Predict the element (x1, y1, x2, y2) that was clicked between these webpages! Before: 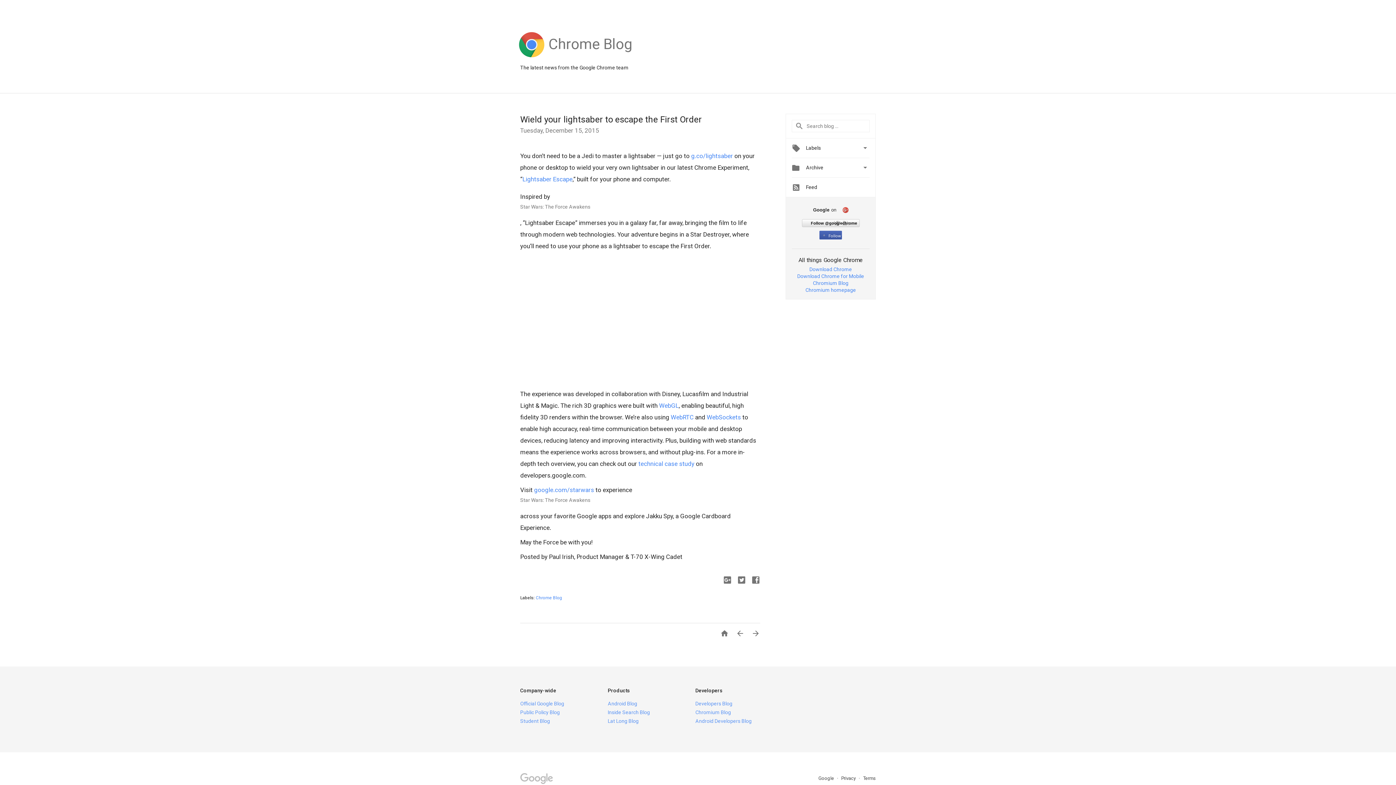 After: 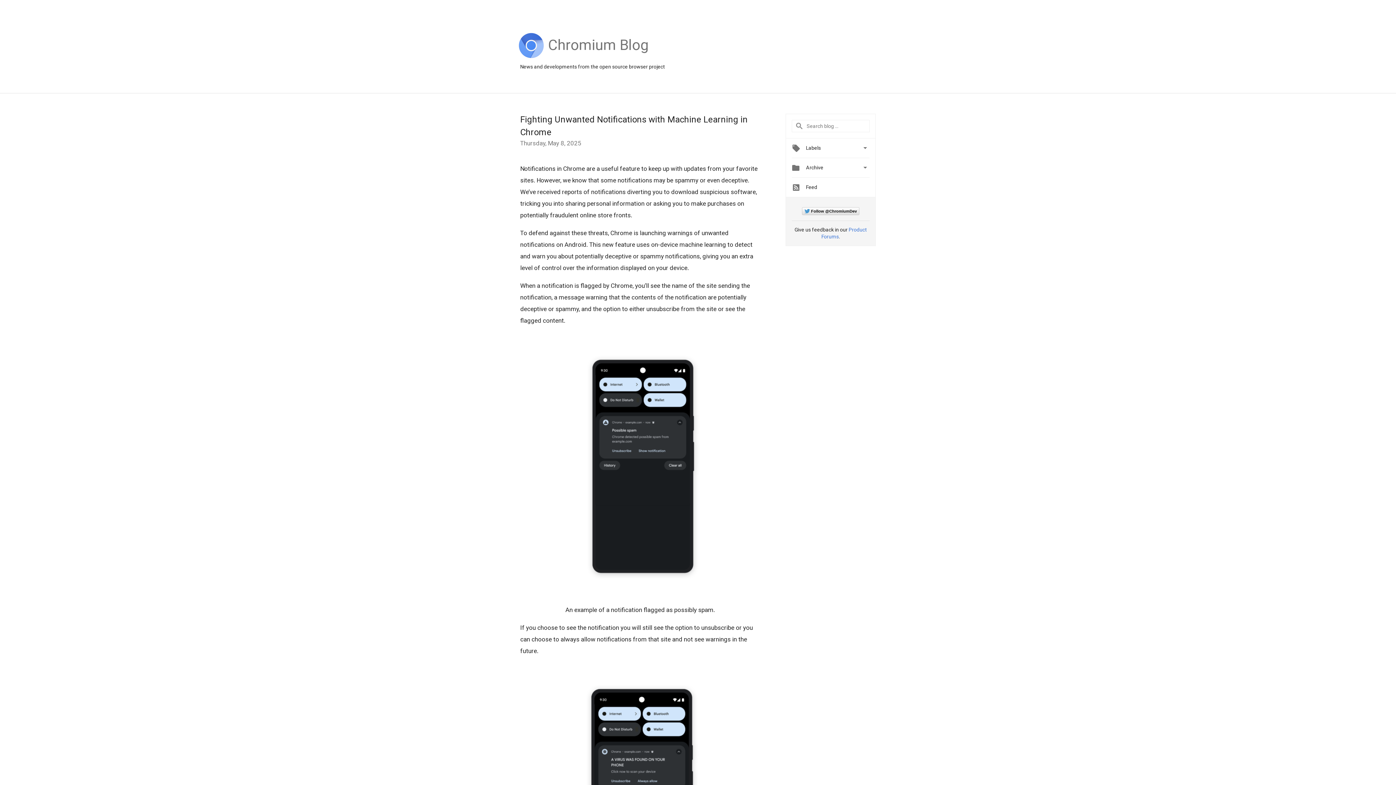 Action: bbox: (695, 709, 731, 715) label: Chromium Blog